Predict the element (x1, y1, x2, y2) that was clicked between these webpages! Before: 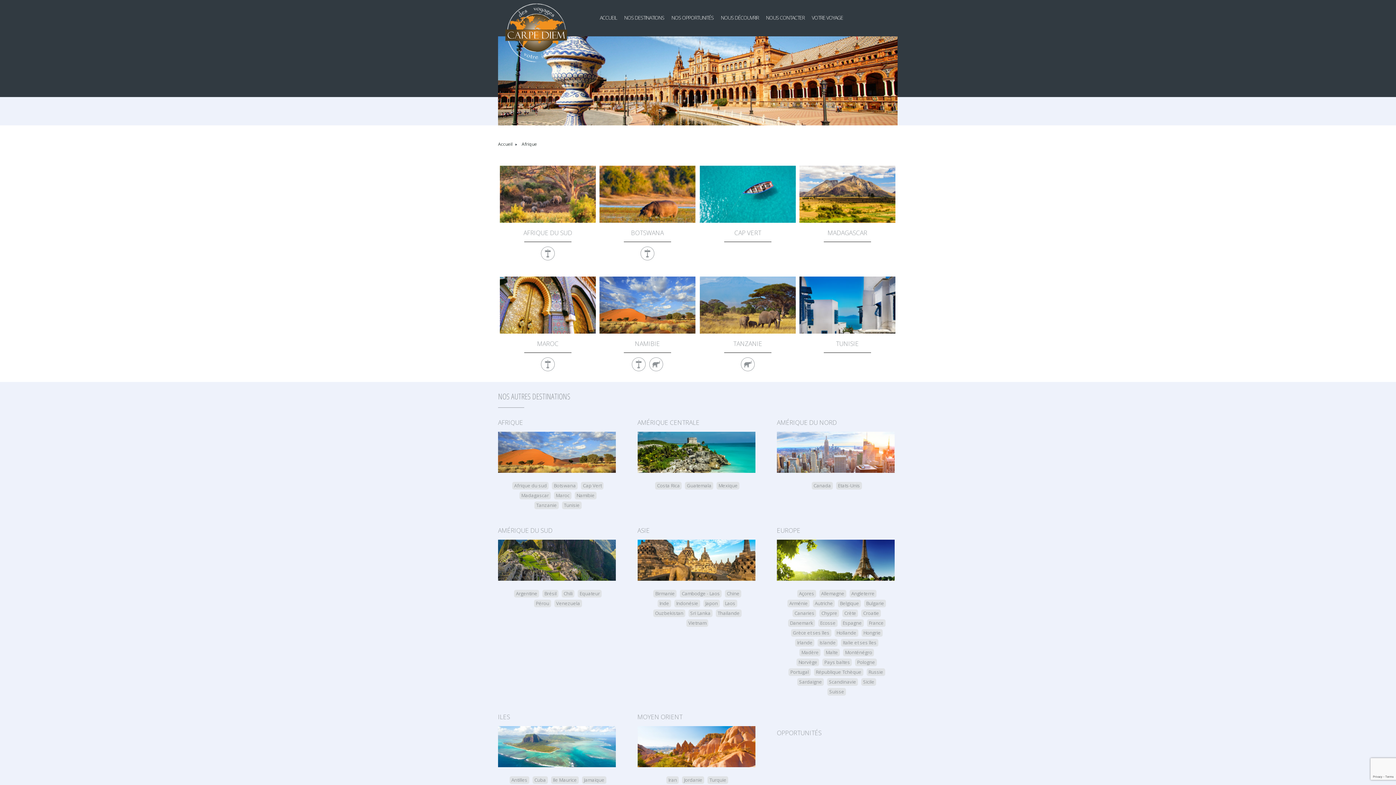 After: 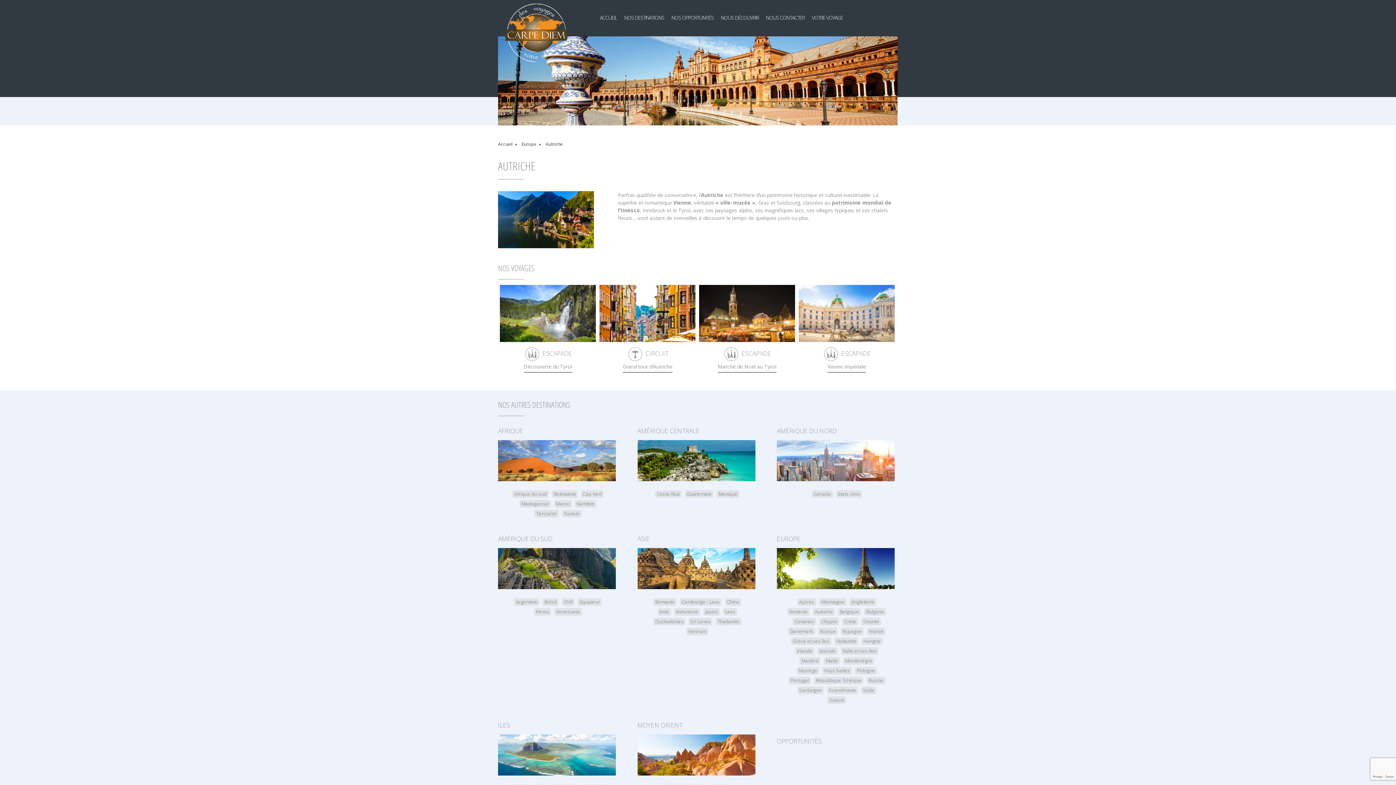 Action: bbox: (813, 599, 835, 607) label: Autriche